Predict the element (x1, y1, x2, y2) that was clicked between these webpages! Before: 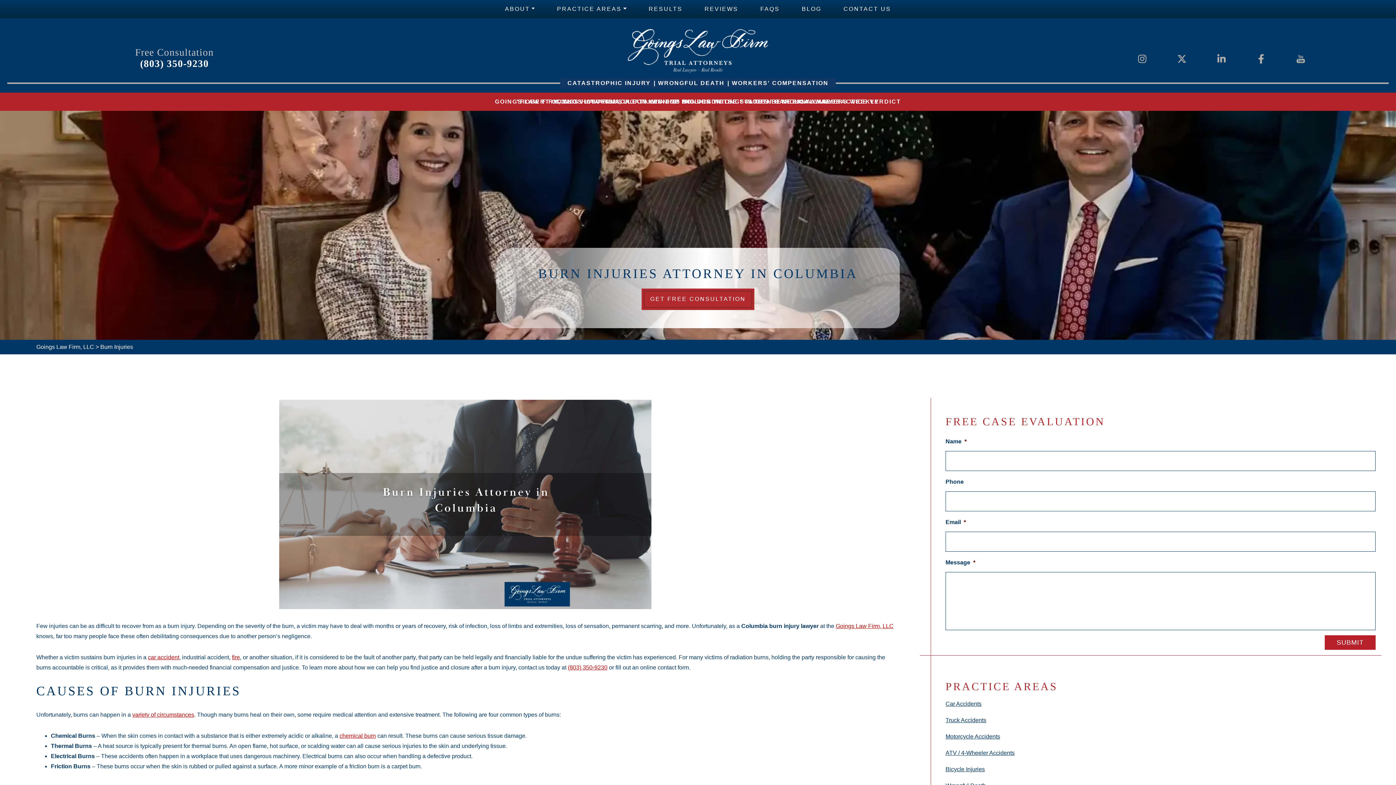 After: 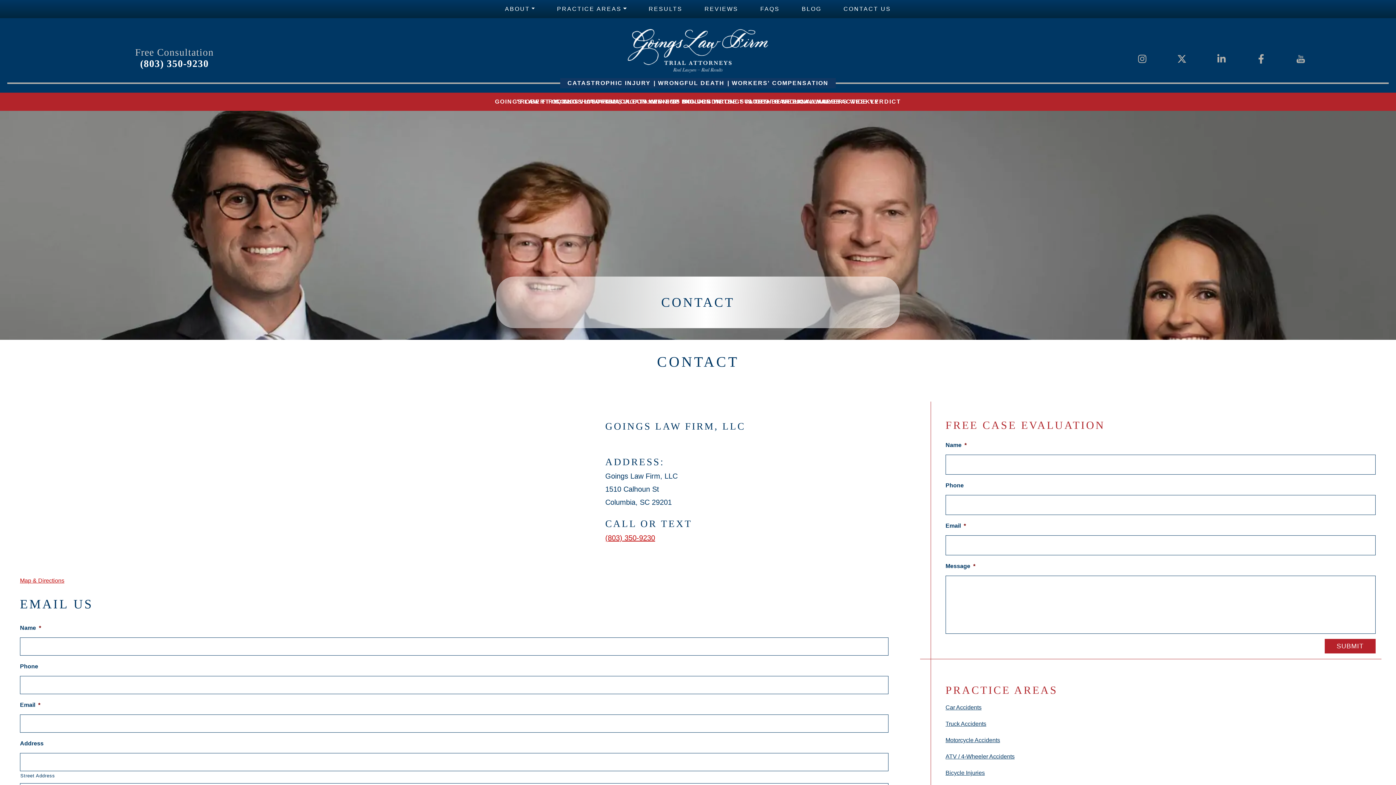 Action: label: CONTACT US bbox: (840, 3, 894, 14)